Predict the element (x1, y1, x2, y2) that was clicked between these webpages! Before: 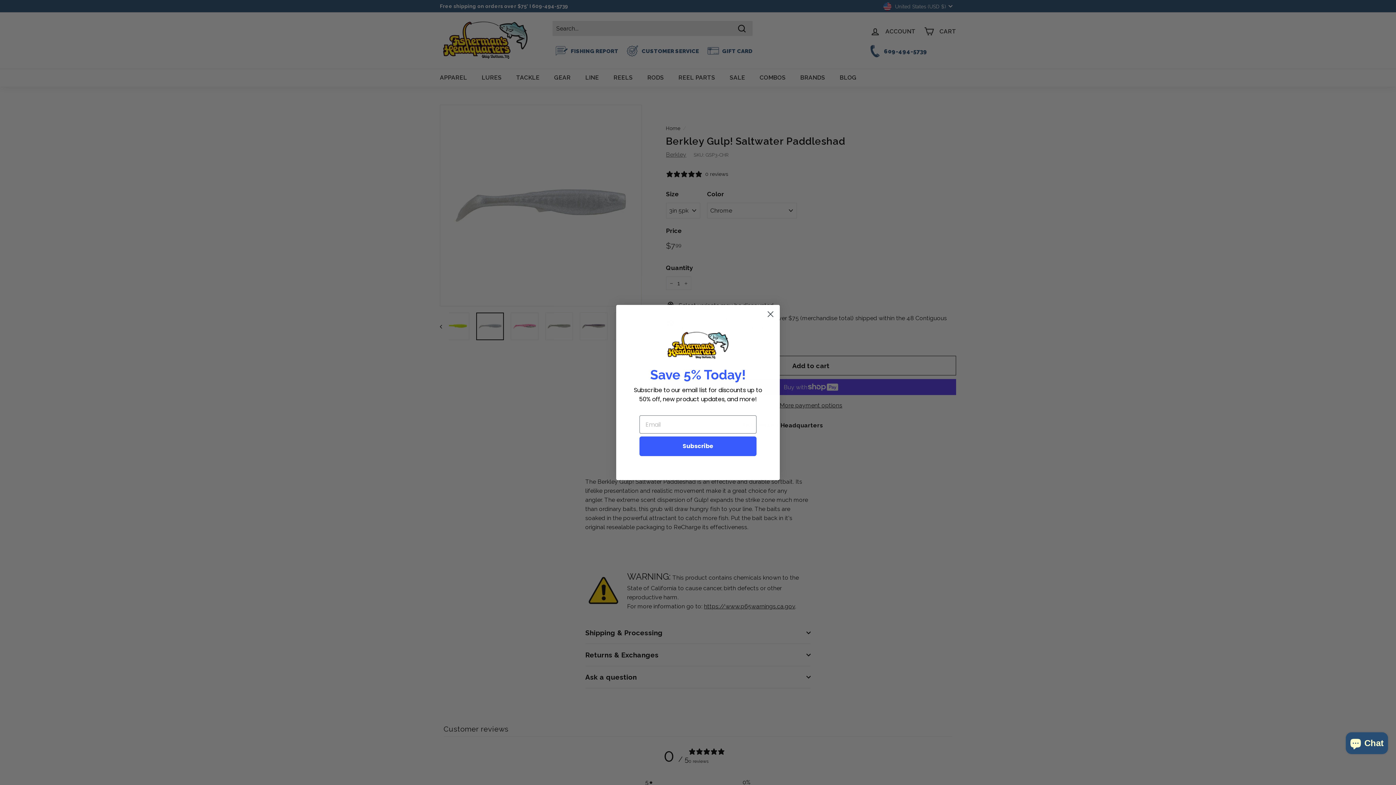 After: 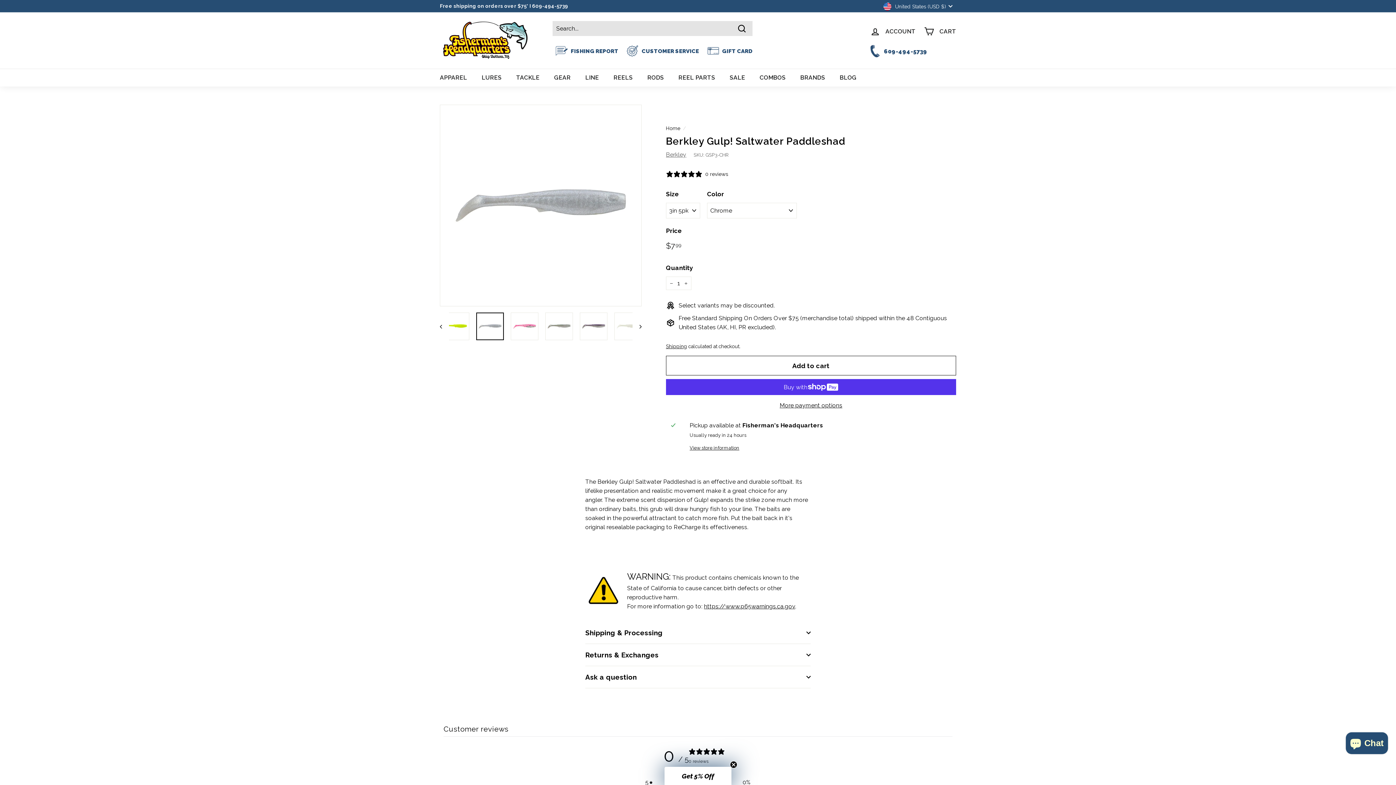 Action: bbox: (764, 308, 777, 320) label: Close dialog